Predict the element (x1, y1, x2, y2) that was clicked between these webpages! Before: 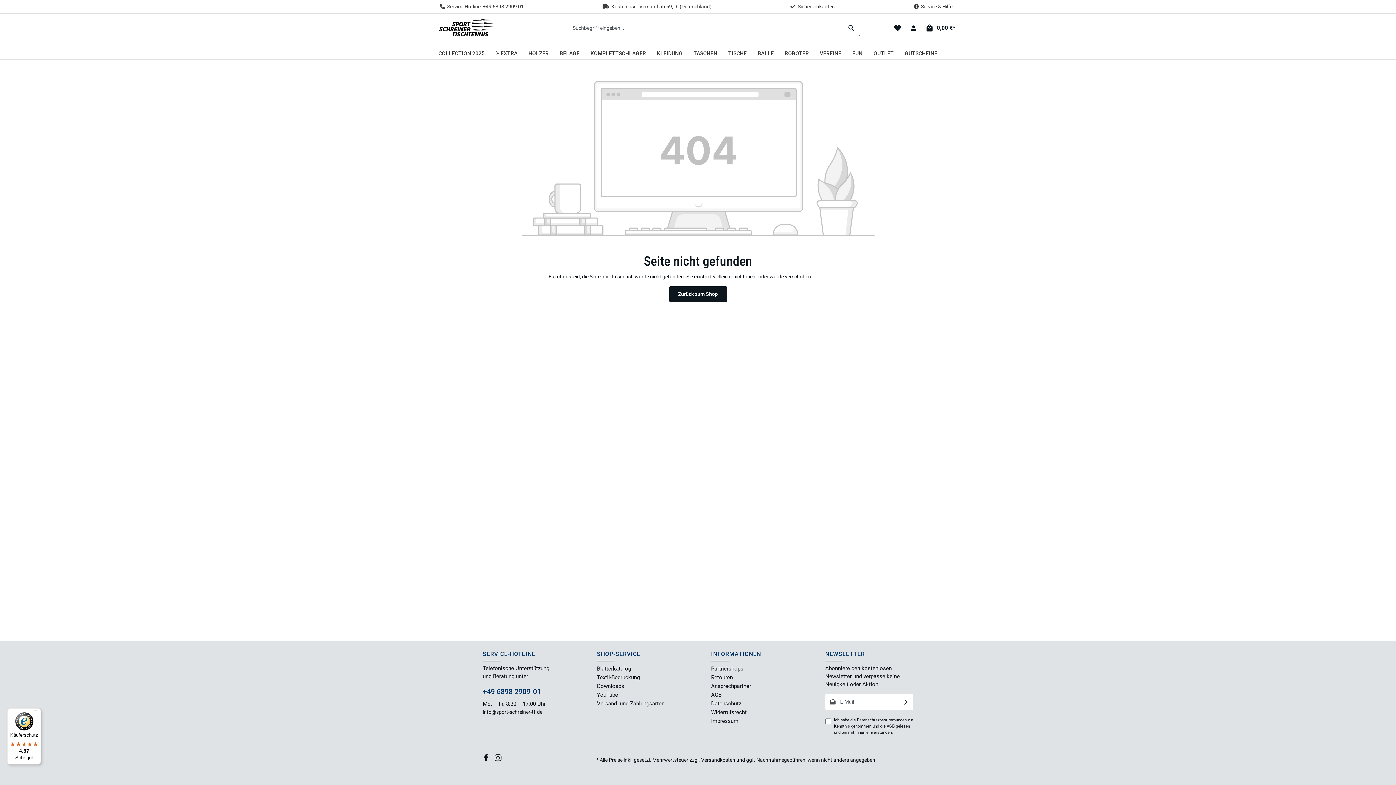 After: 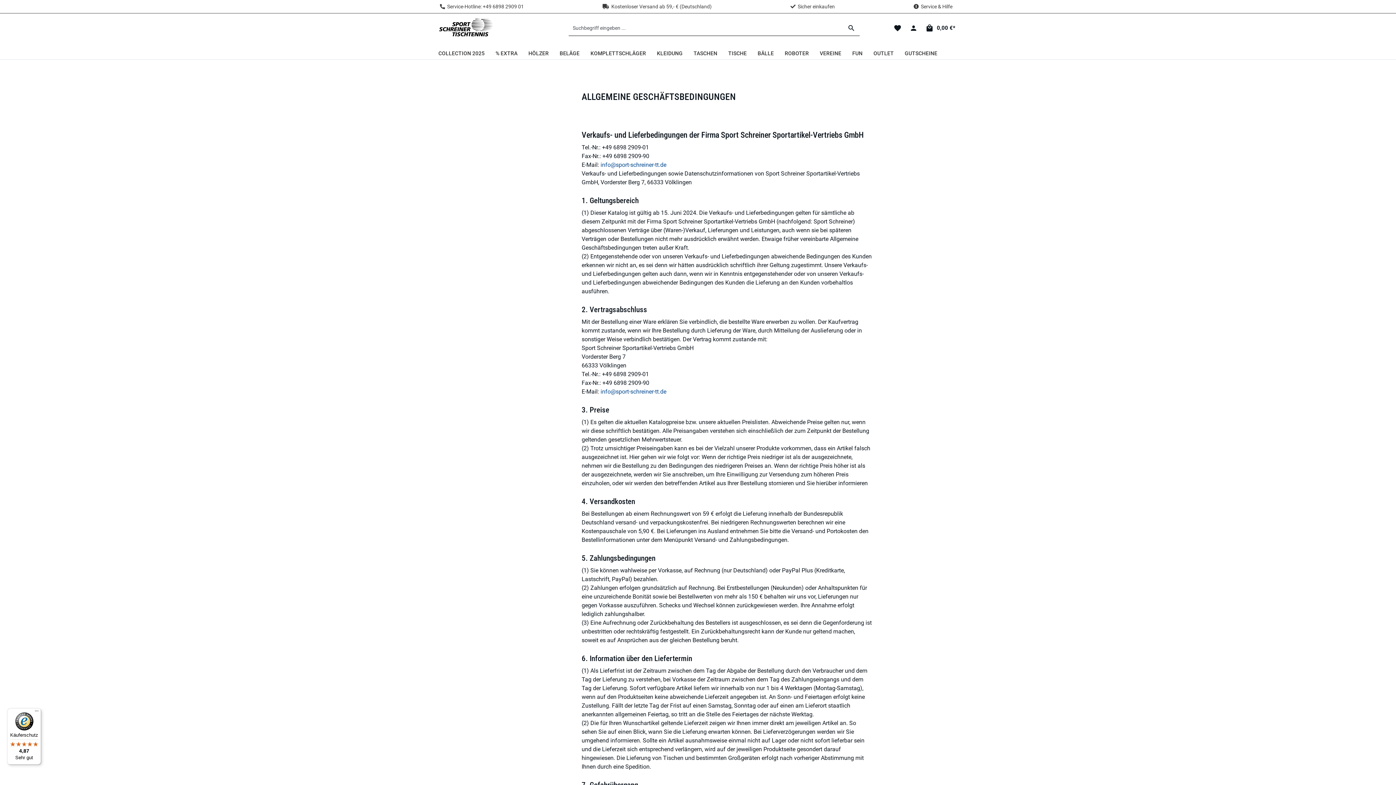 Action: bbox: (711, 691, 721, 699) label: AGB